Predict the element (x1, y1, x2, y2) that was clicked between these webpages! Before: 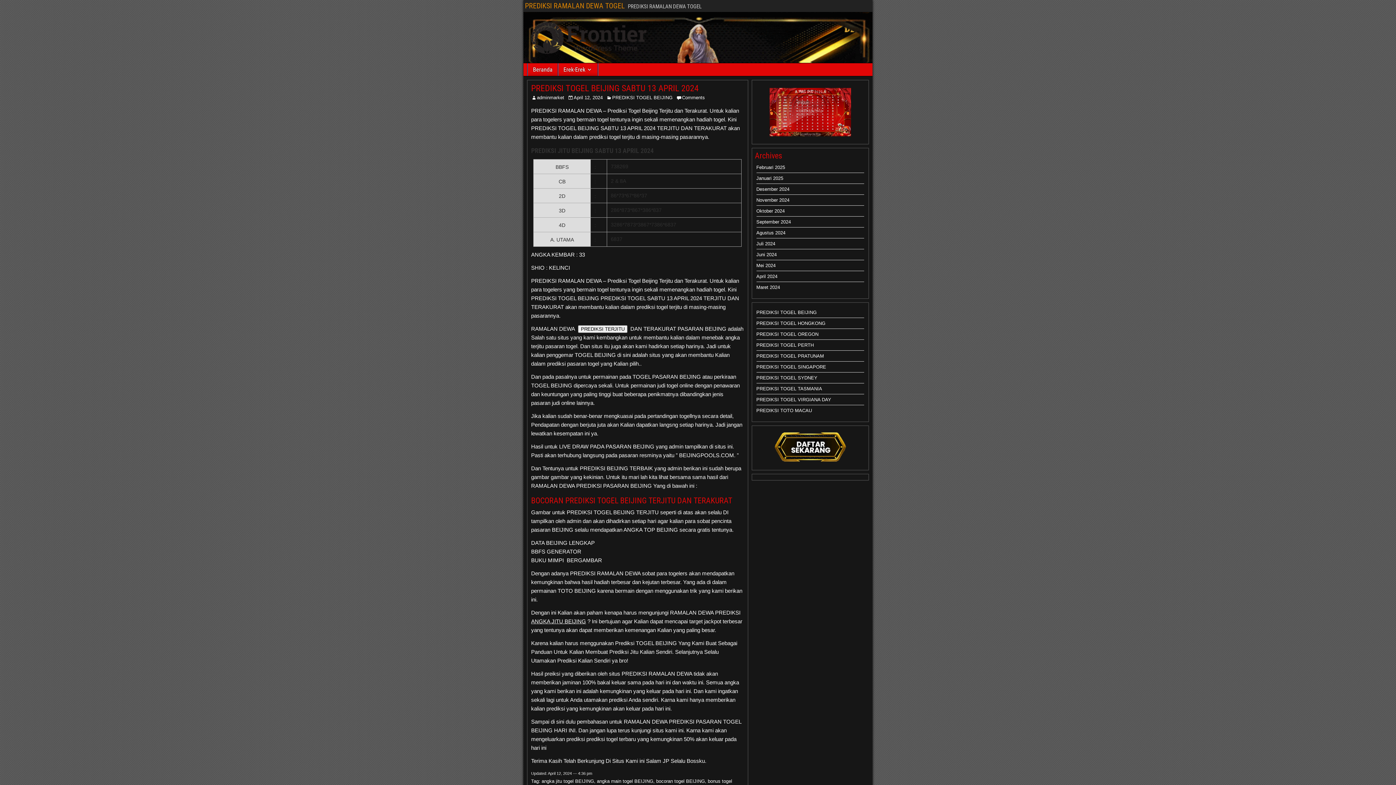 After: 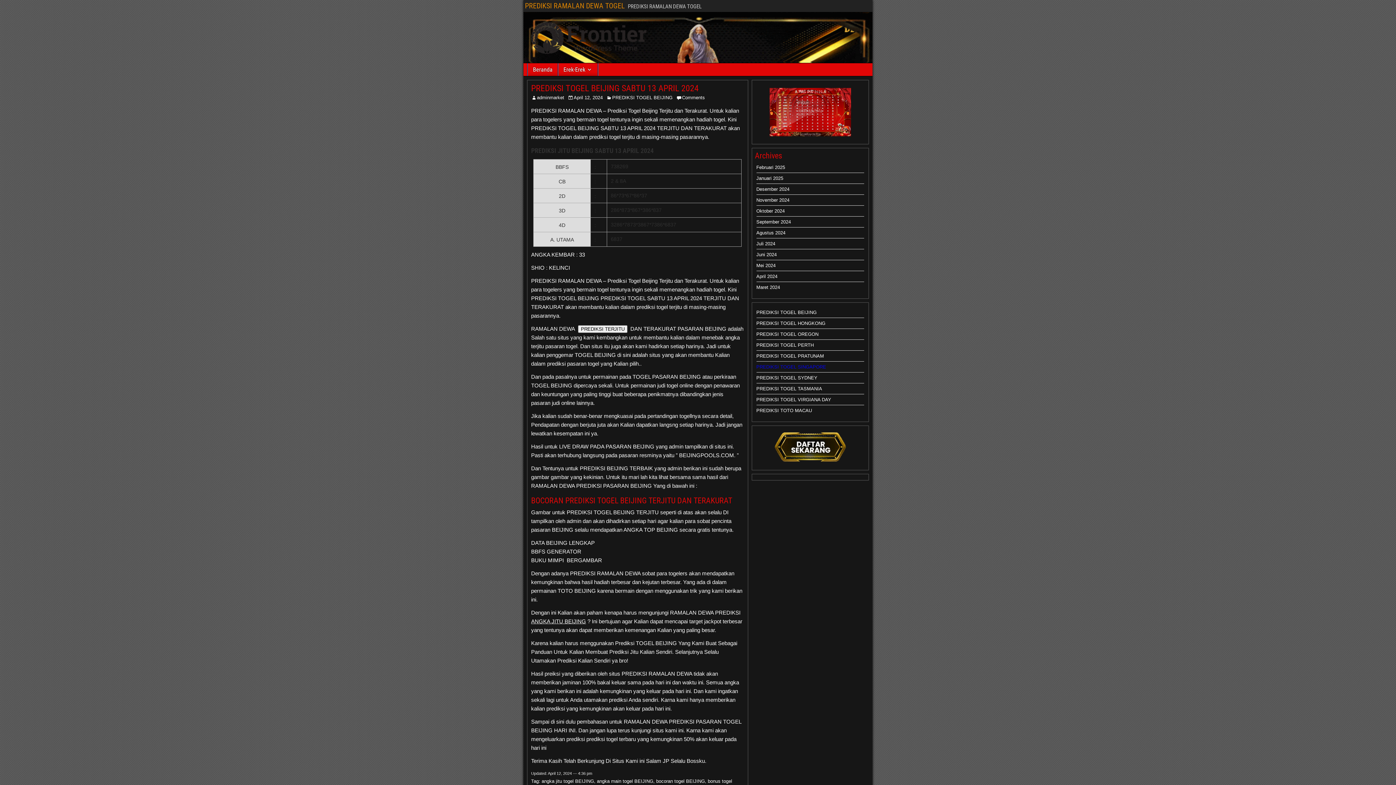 Action: bbox: (756, 364, 826, 369) label: PREDIKSI TOGEL SINGAPORE